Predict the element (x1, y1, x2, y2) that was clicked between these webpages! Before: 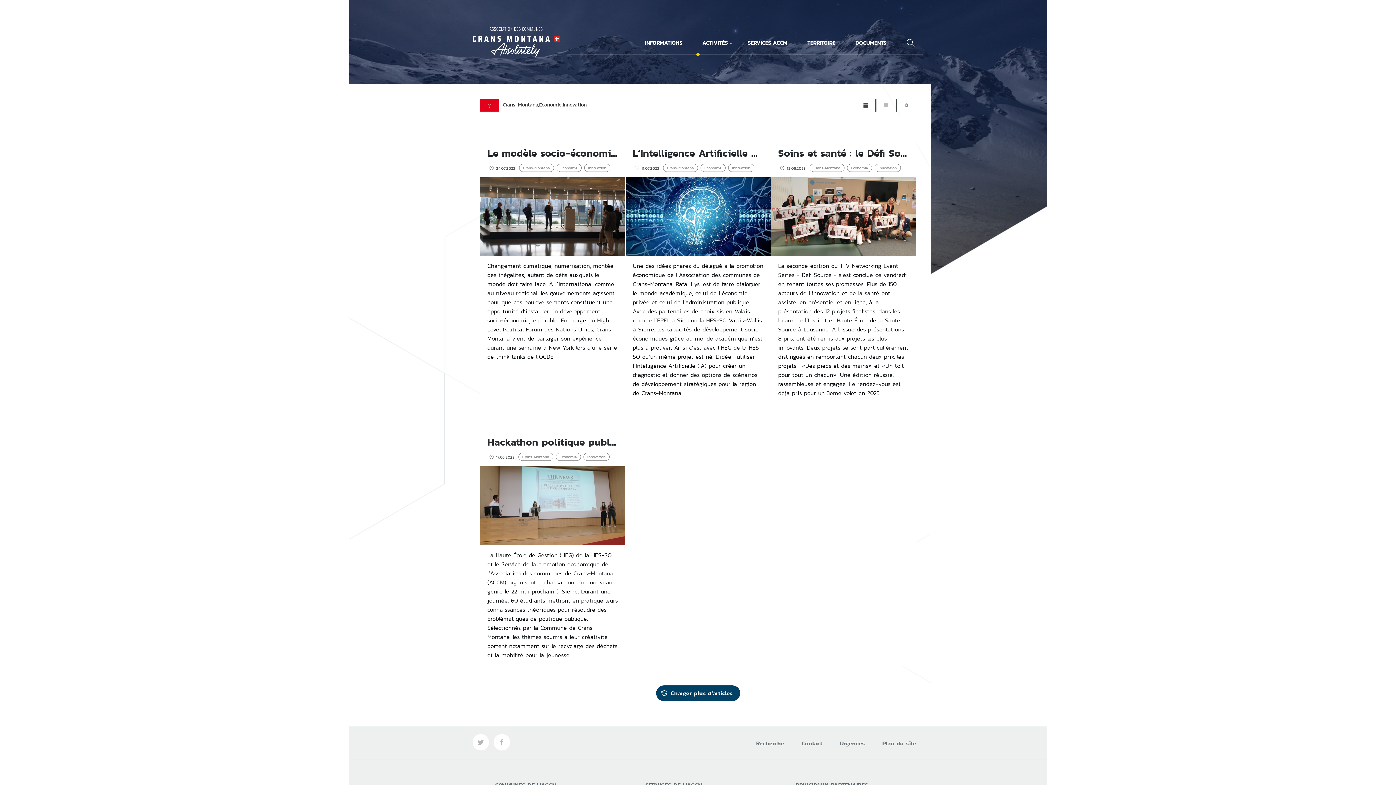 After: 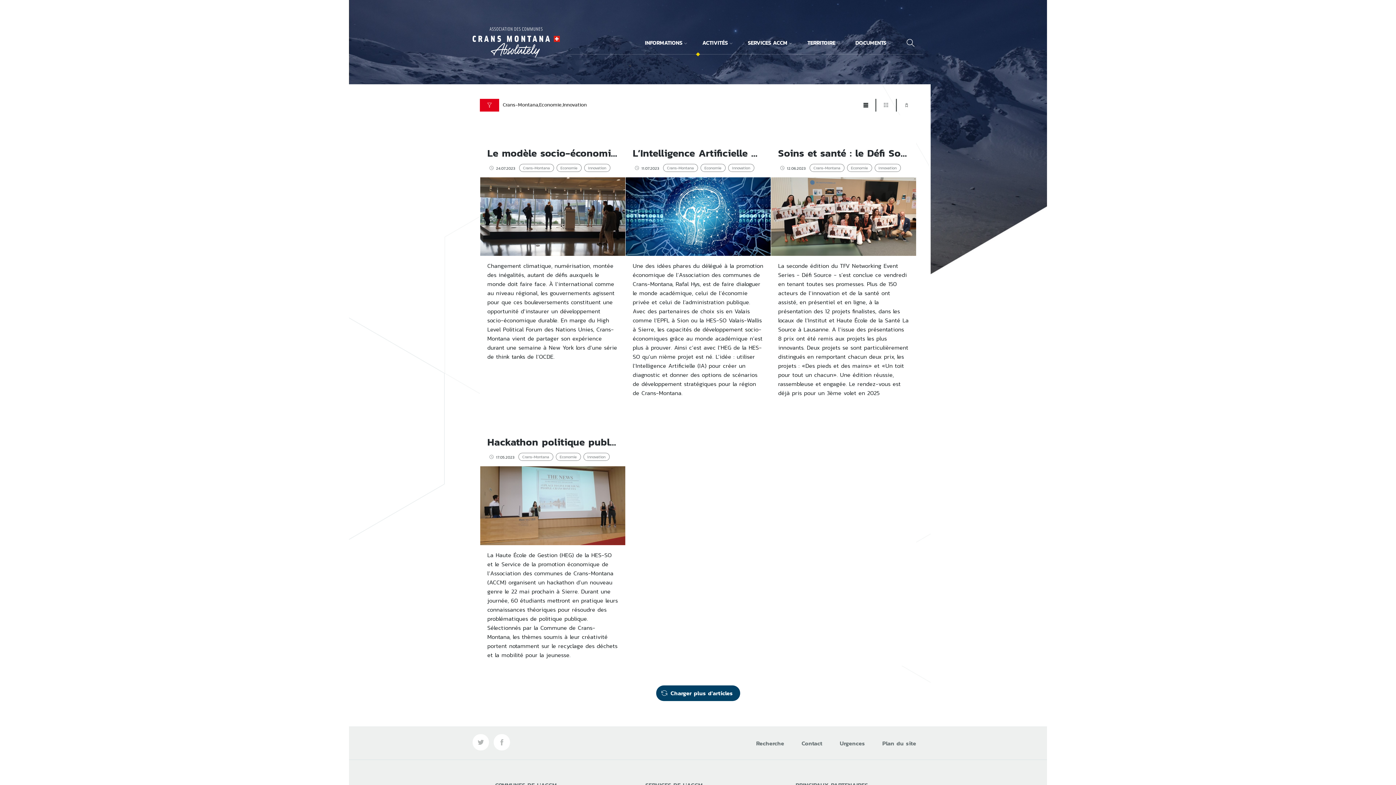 Action: bbox: (876, 98, 896, 111)